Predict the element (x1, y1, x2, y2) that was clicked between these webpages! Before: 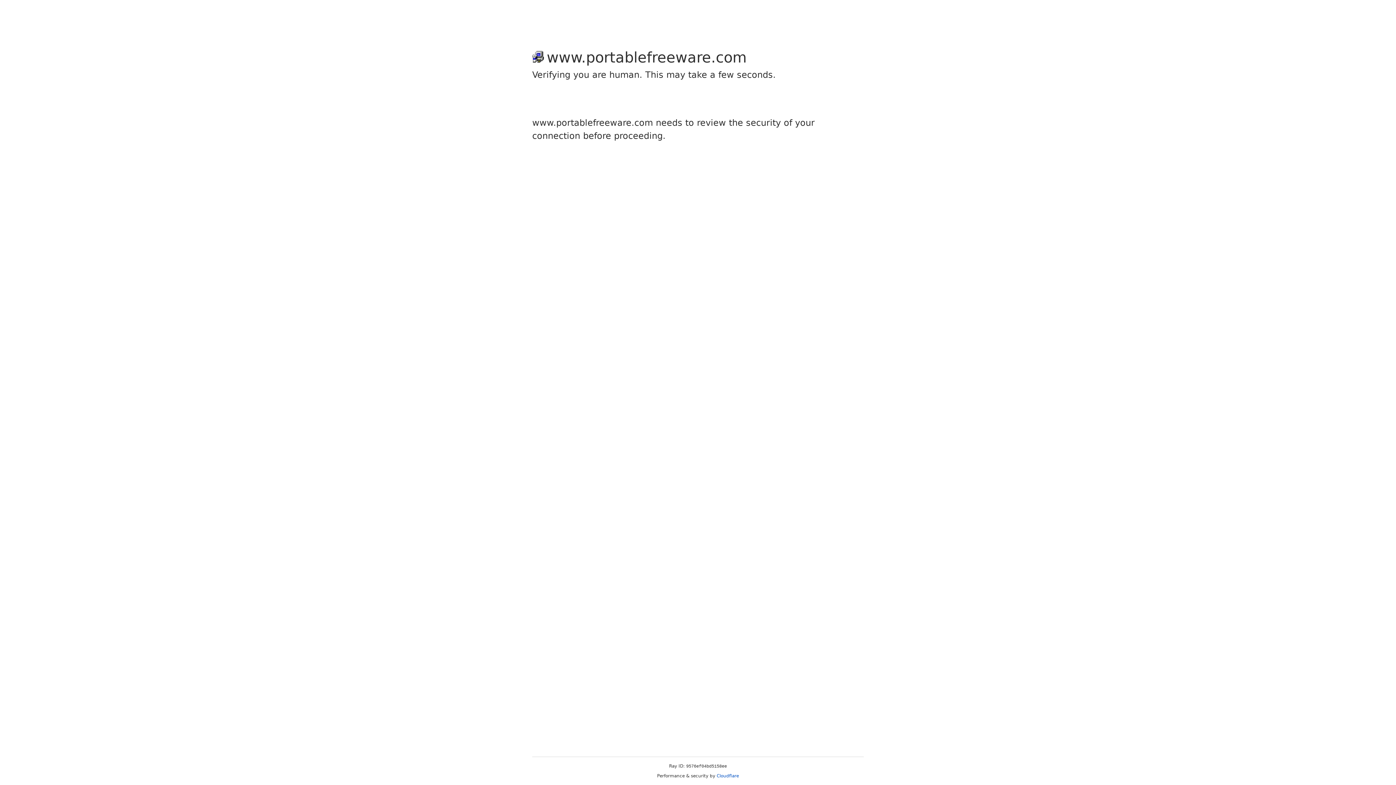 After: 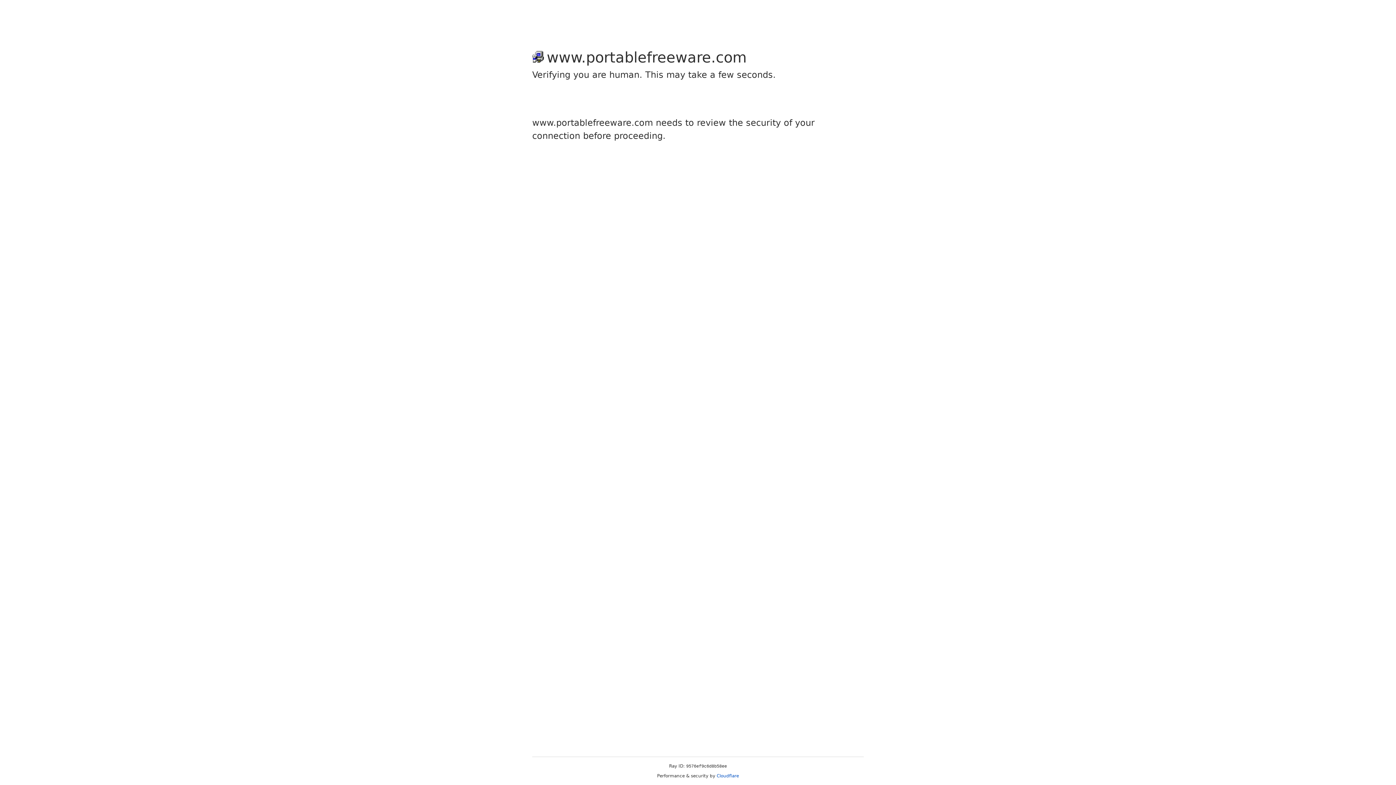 Action: label: Cloudflare bbox: (716, 773, 739, 778)